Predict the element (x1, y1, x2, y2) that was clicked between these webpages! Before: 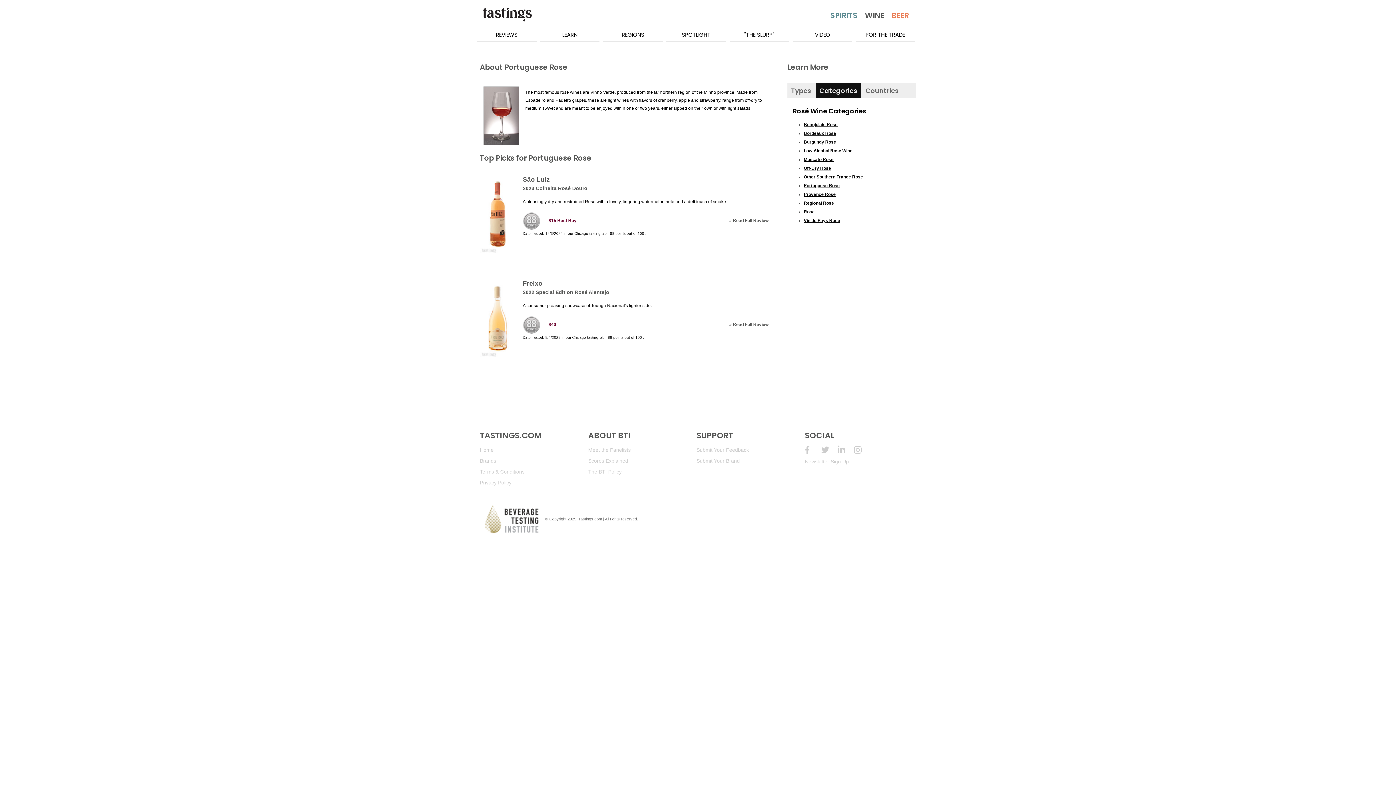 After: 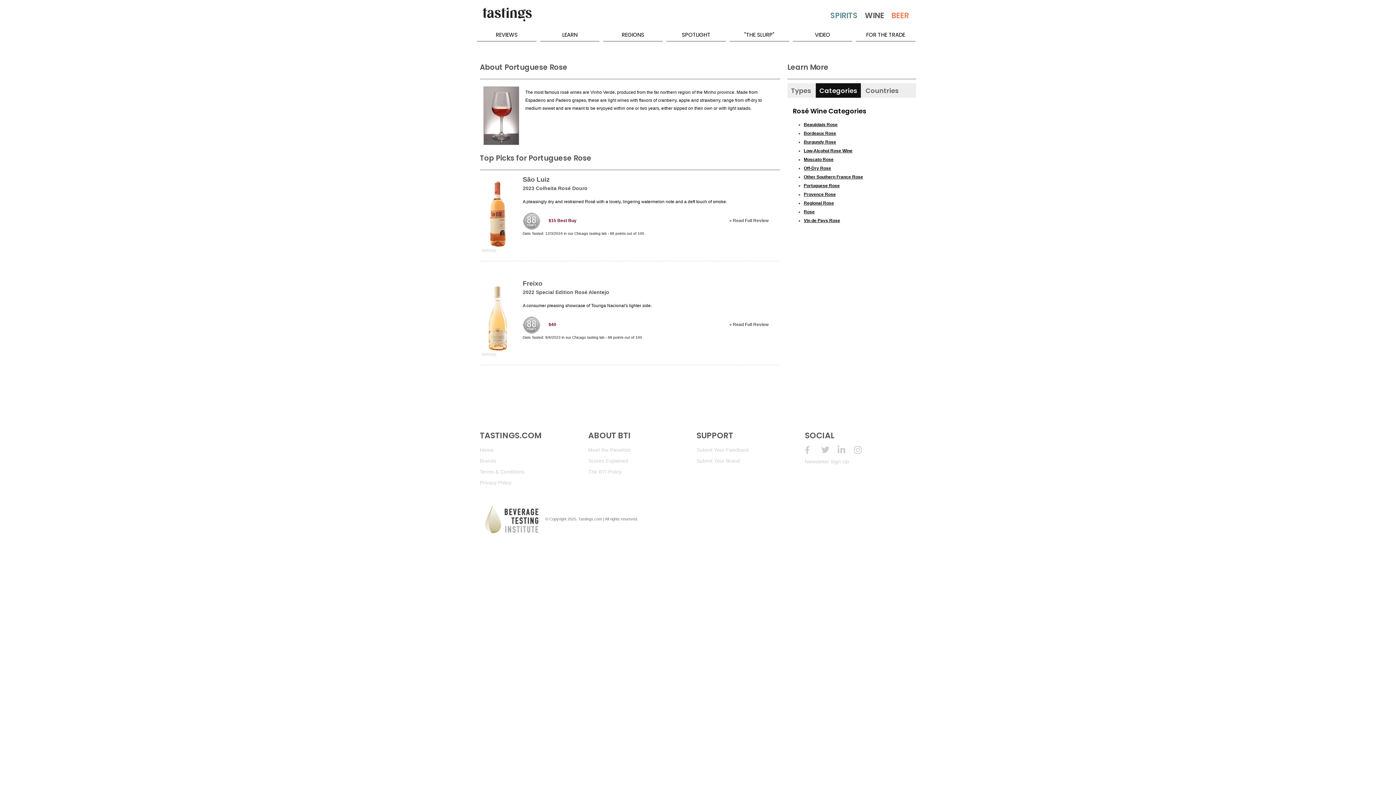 Action: bbox: (837, 447, 854, 453) label: Follow us on Linked In